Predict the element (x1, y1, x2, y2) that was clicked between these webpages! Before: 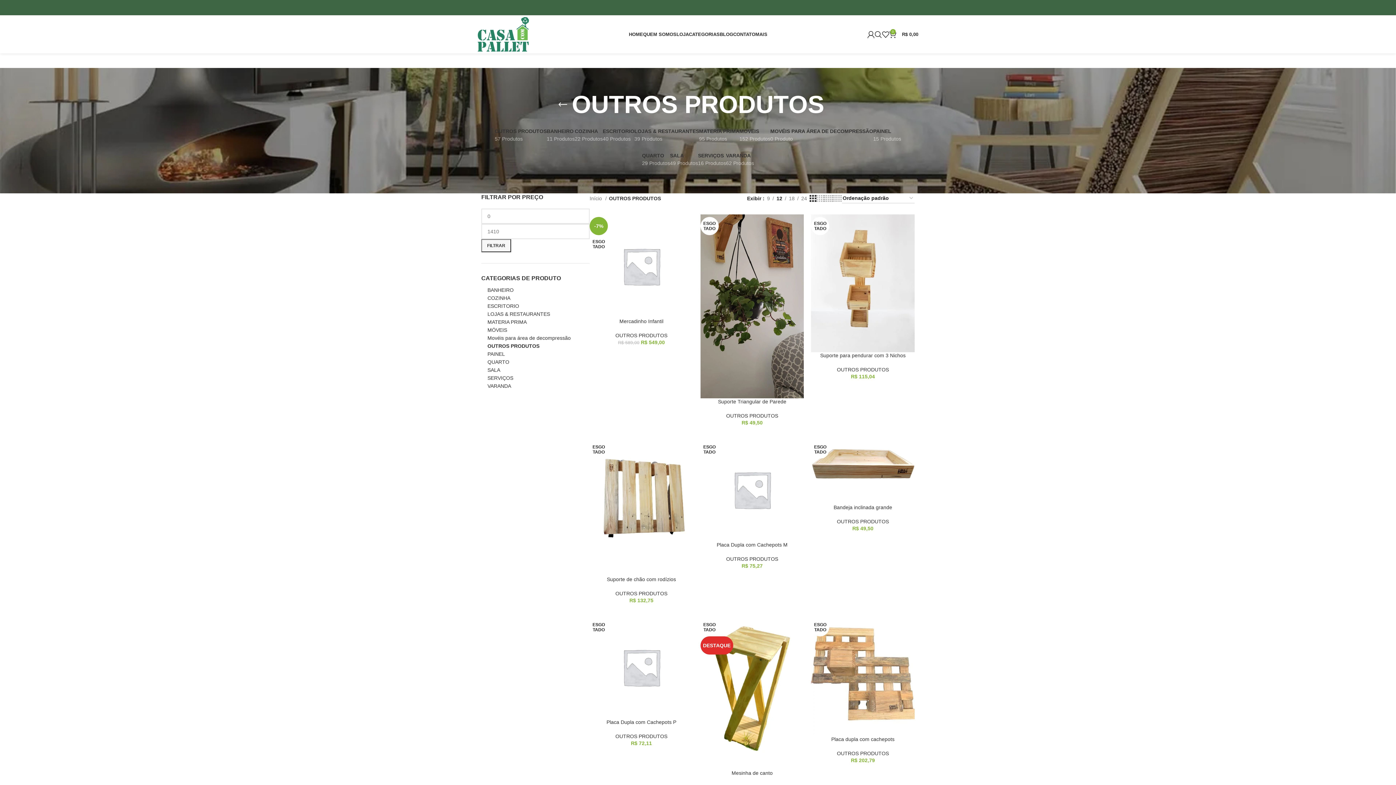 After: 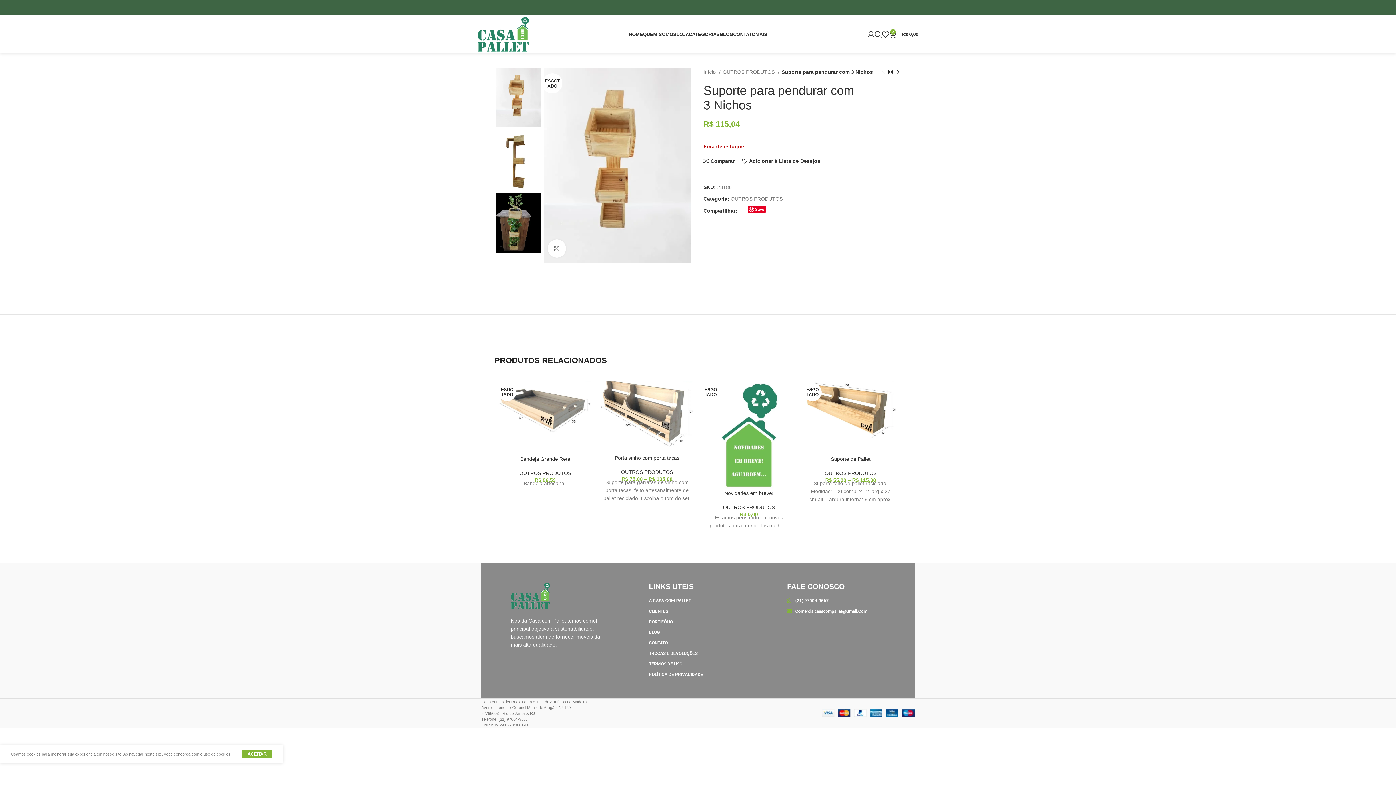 Action: label: Suporte para pendurar com 3 Nichos bbox: (820, 352, 905, 358)